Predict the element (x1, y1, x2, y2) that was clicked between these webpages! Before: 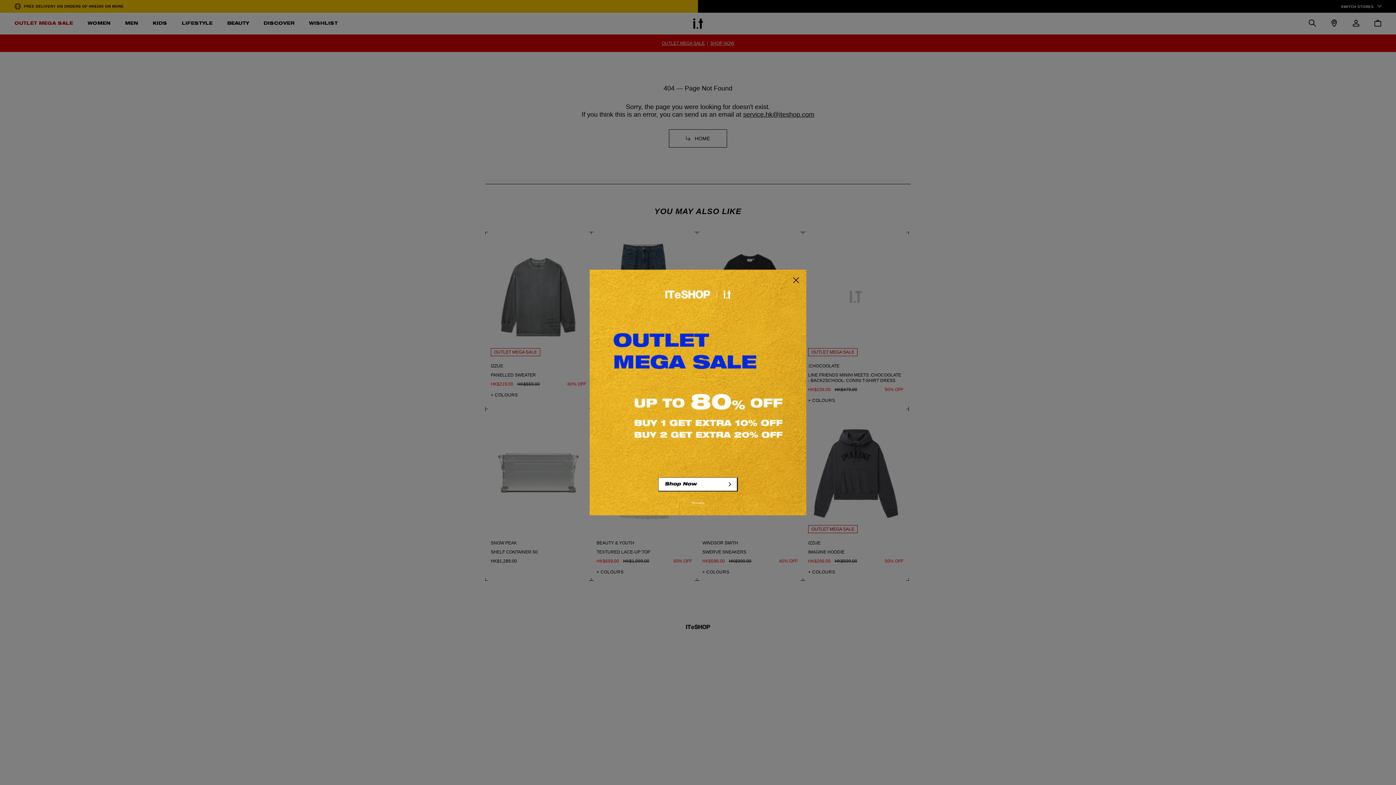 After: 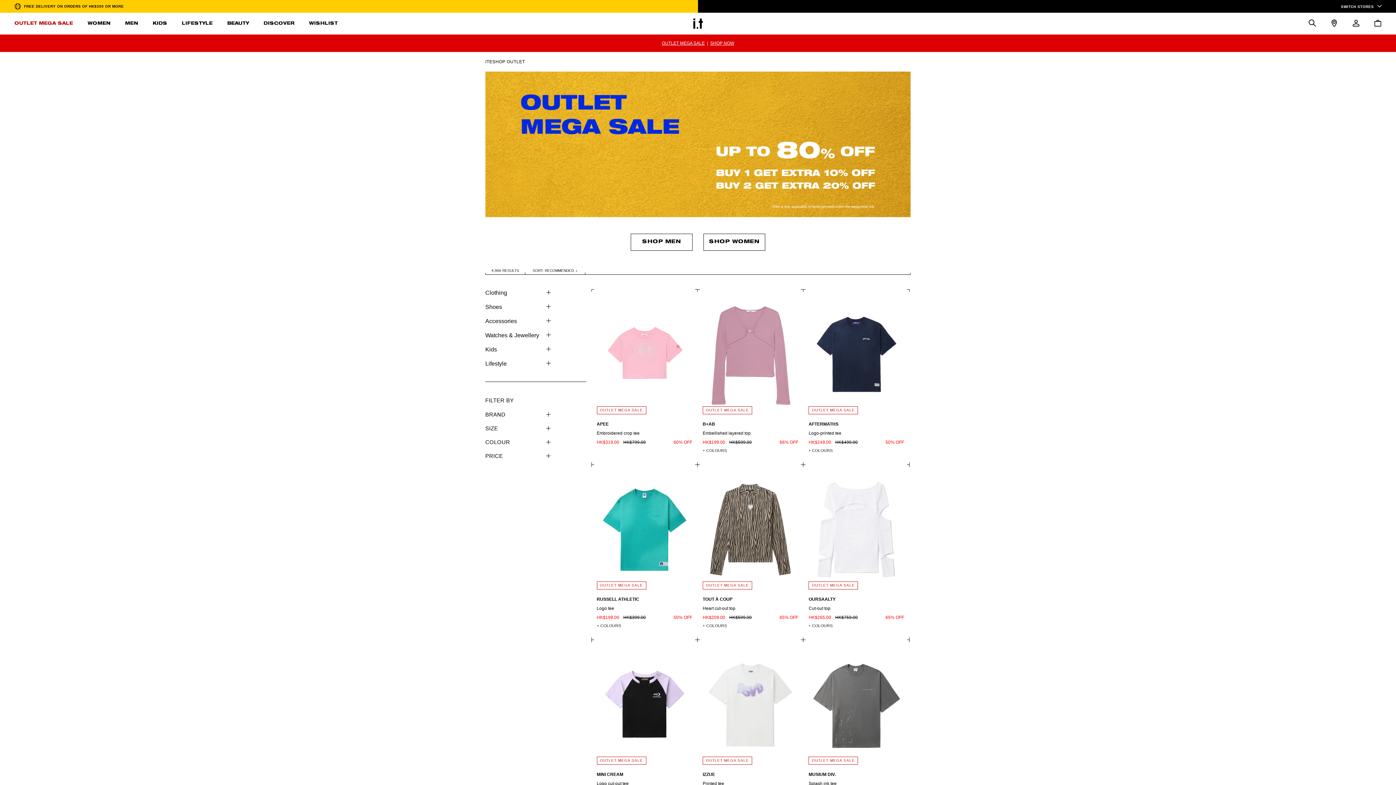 Action: bbox: (589, 269, 806, 515)